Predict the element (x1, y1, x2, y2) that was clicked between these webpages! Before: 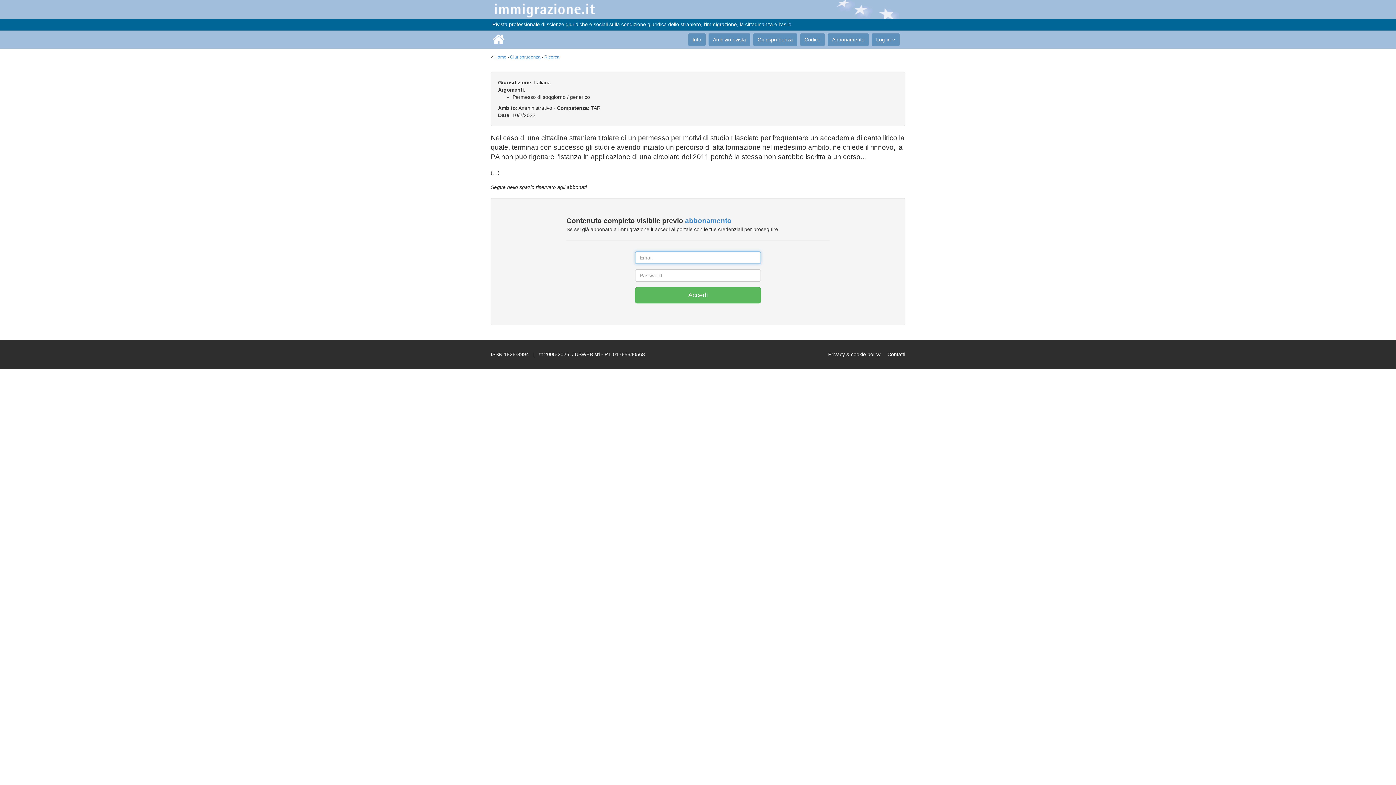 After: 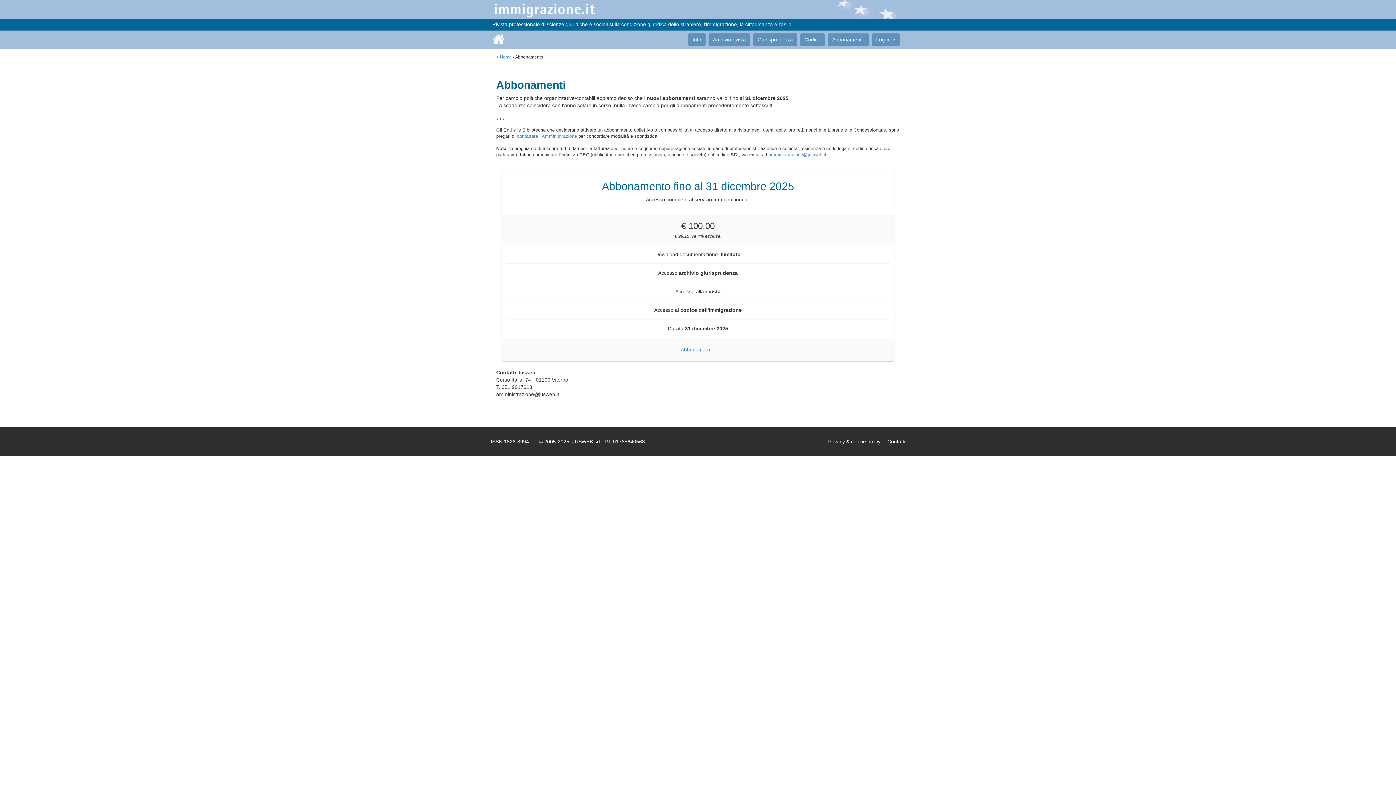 Action: bbox: (828, 33, 869, 45) label: Abbonamento